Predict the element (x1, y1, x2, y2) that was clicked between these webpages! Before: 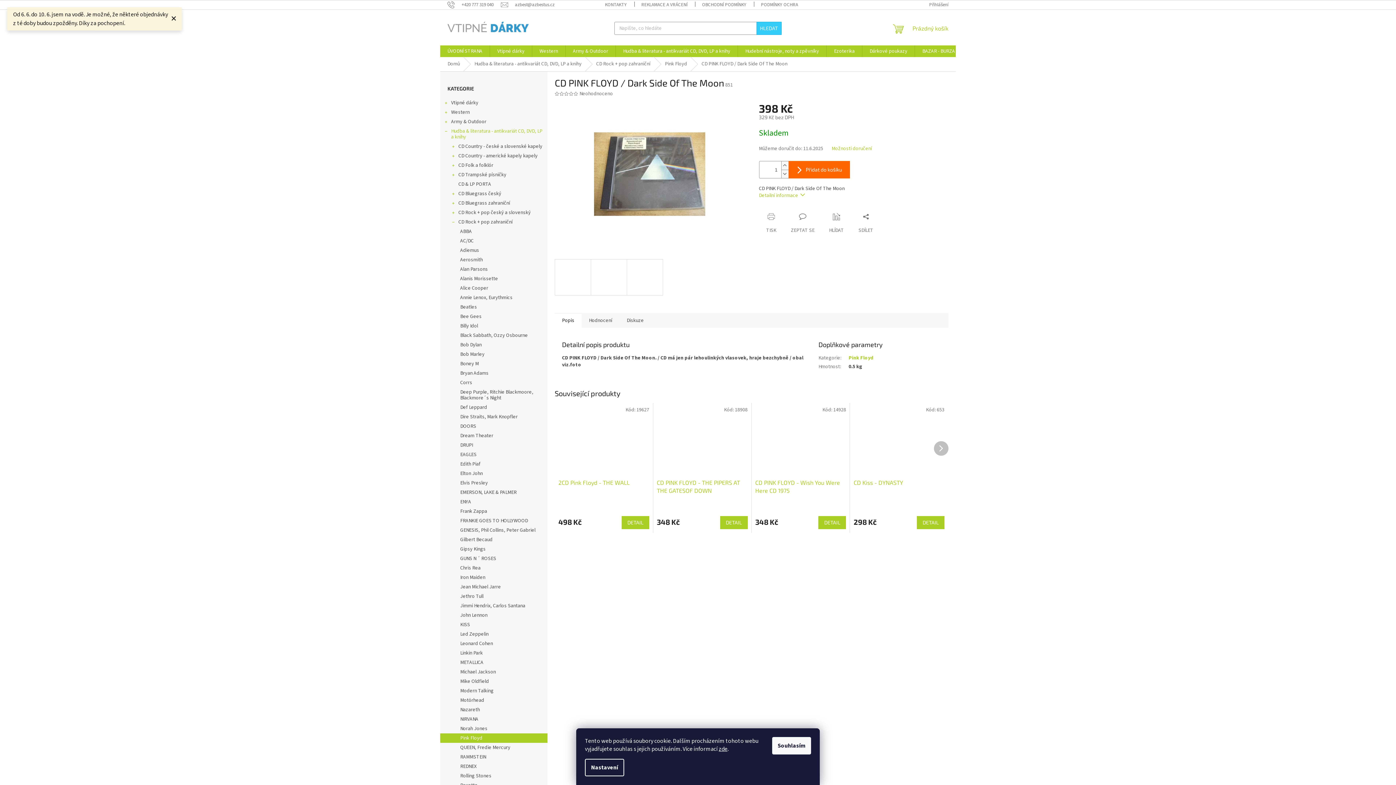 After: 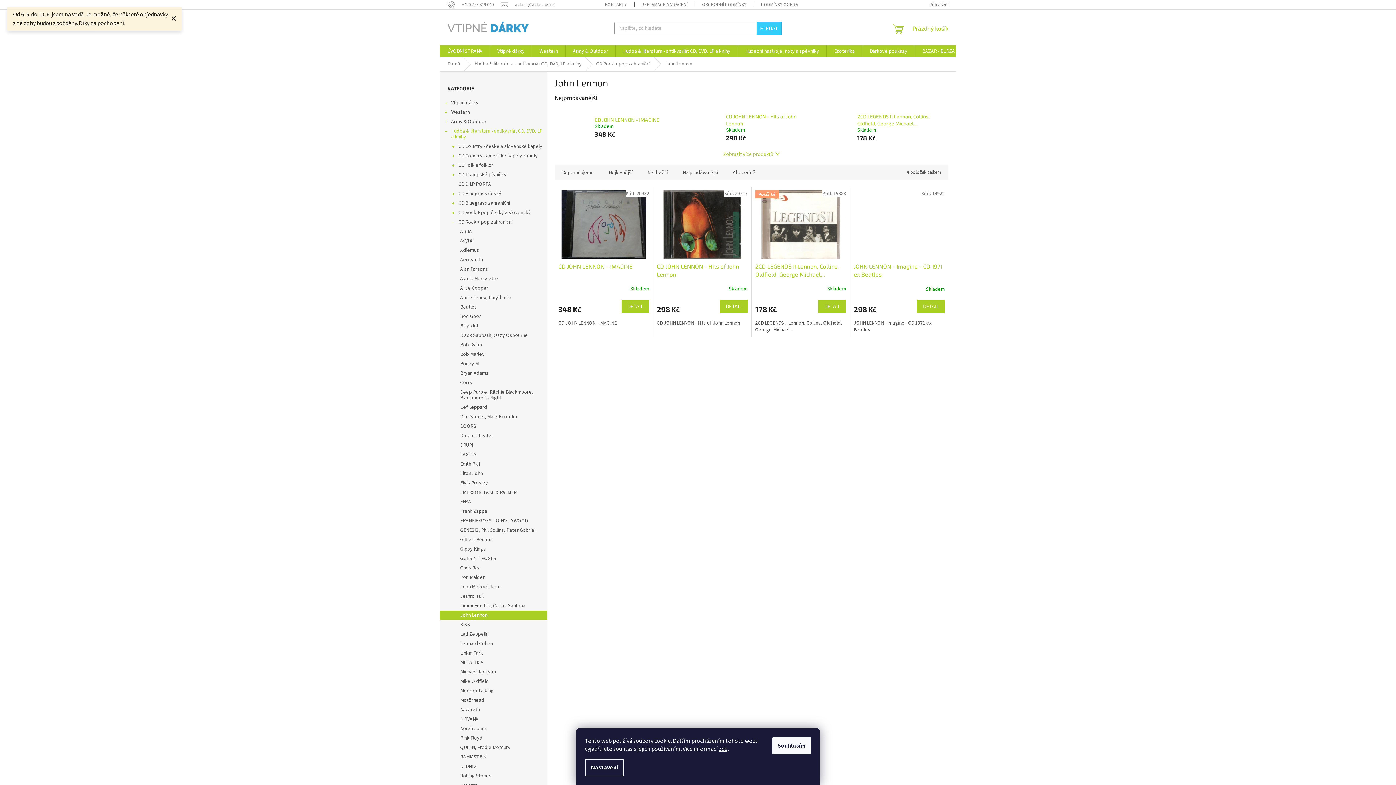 Action: label: John Lennon bbox: (440, 610, 547, 620)